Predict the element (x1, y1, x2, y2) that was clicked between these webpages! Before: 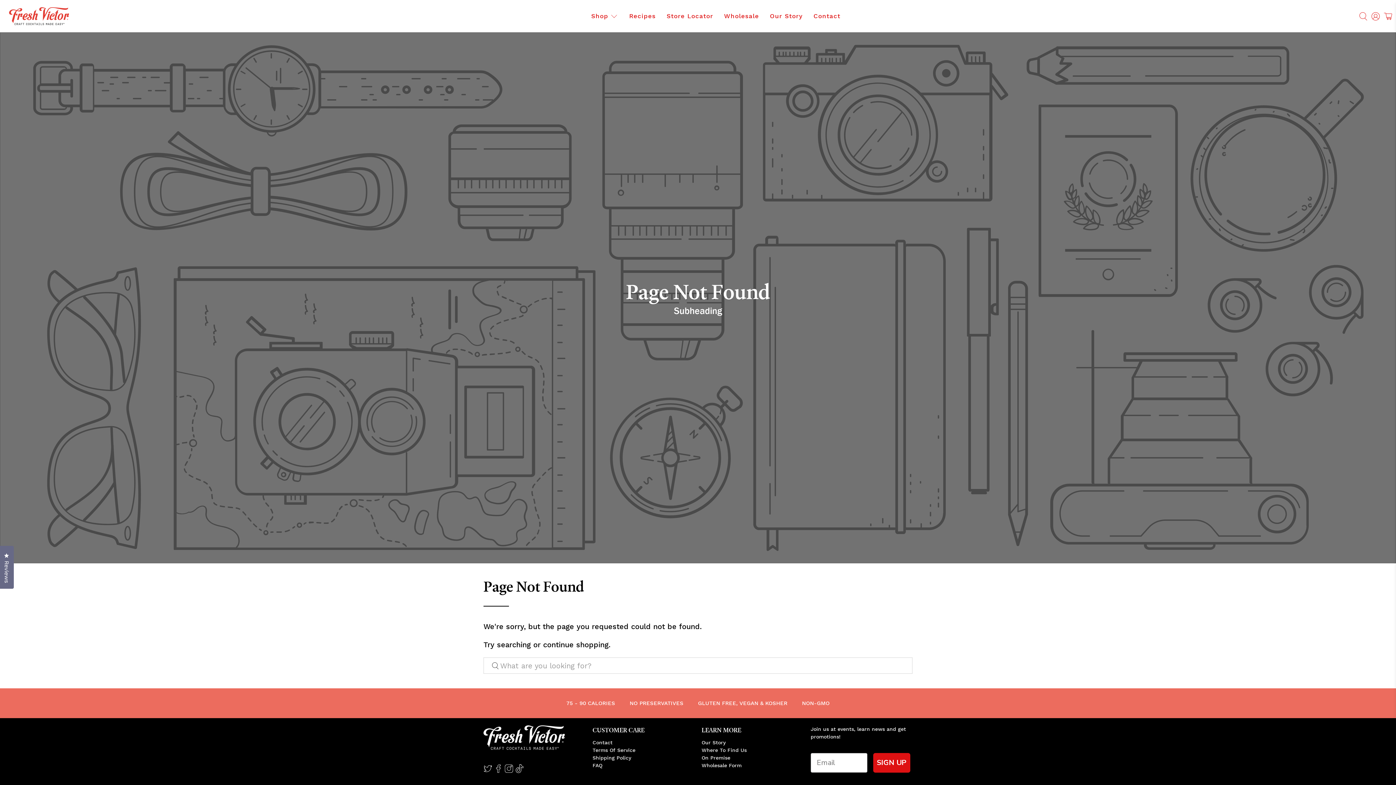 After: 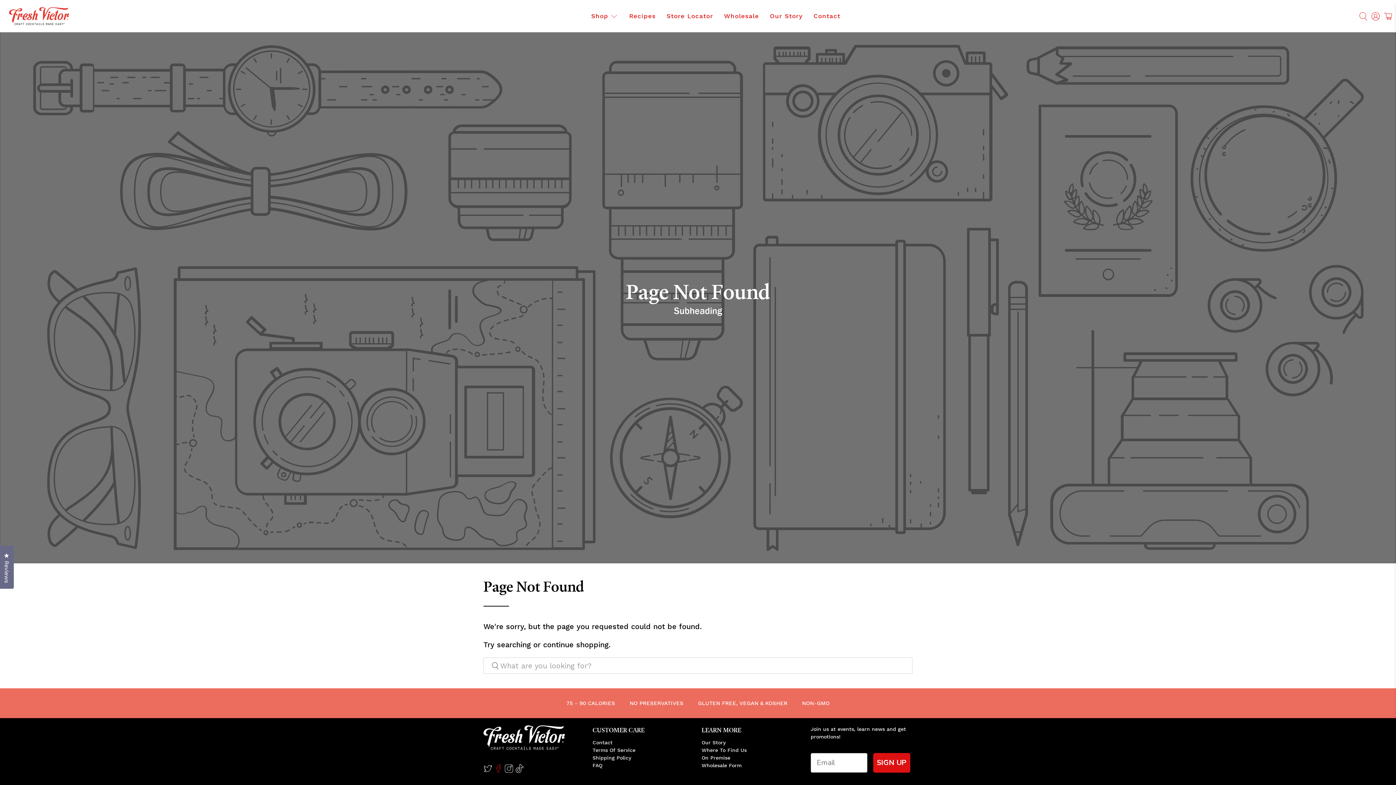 Action: bbox: (494, 768, 502, 774)